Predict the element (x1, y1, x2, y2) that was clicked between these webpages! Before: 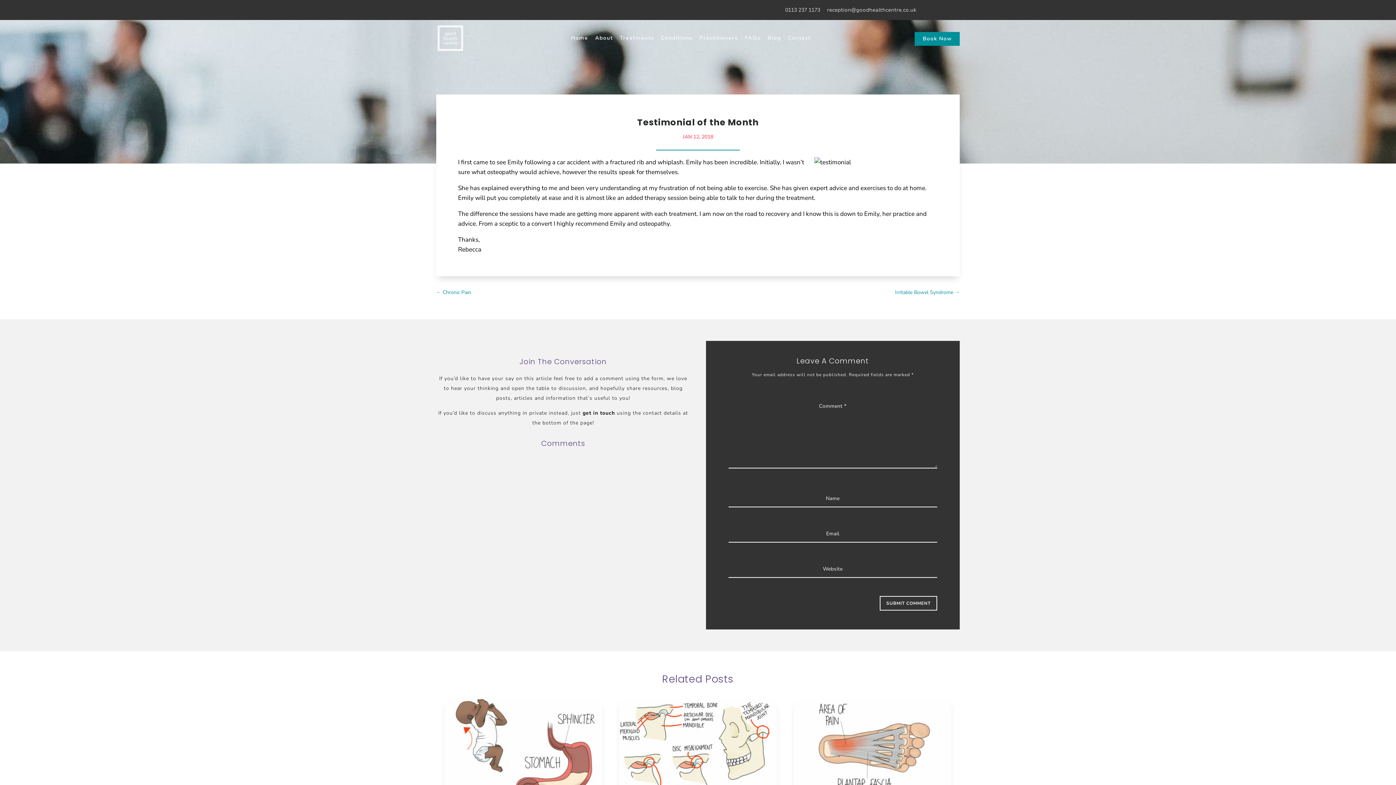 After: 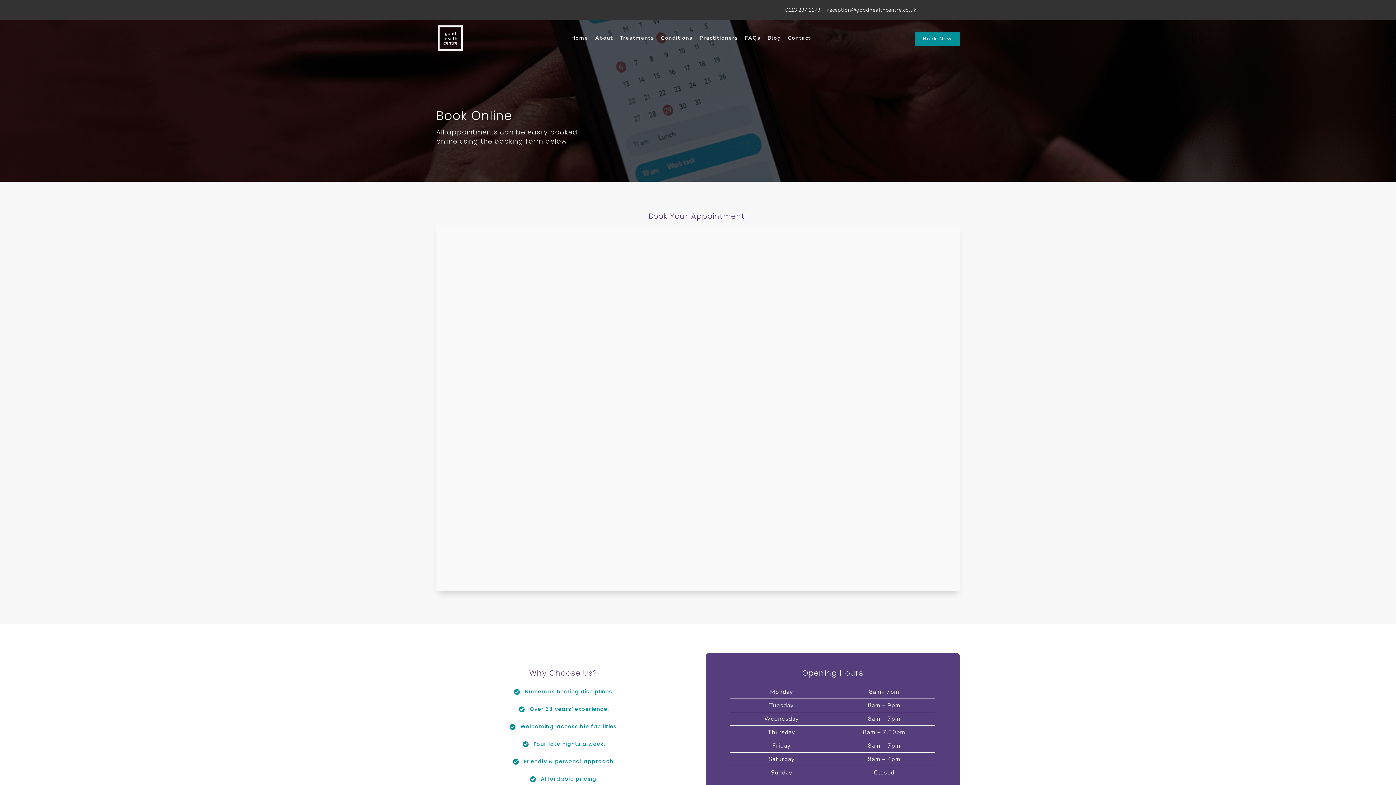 Action: label: Book Now bbox: (914, 32, 960, 45)